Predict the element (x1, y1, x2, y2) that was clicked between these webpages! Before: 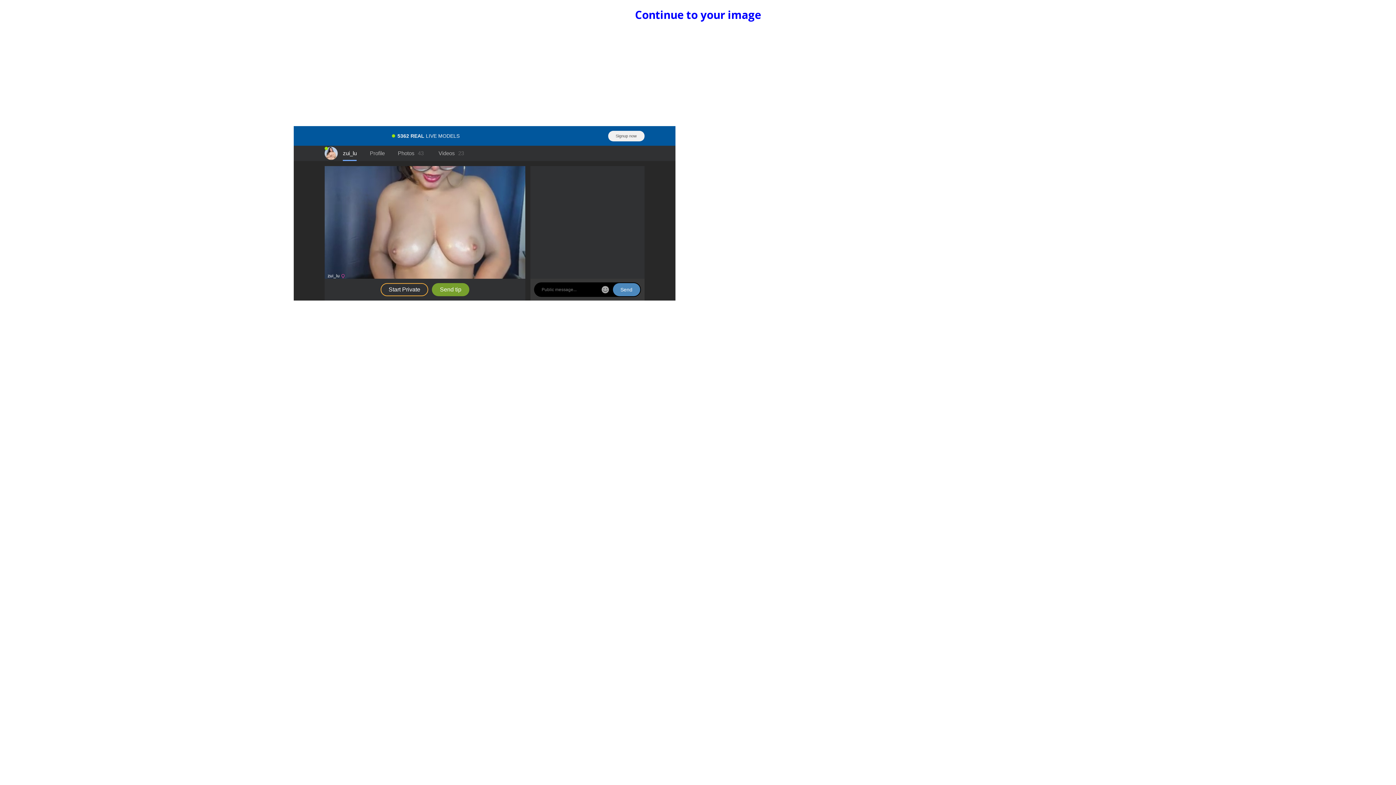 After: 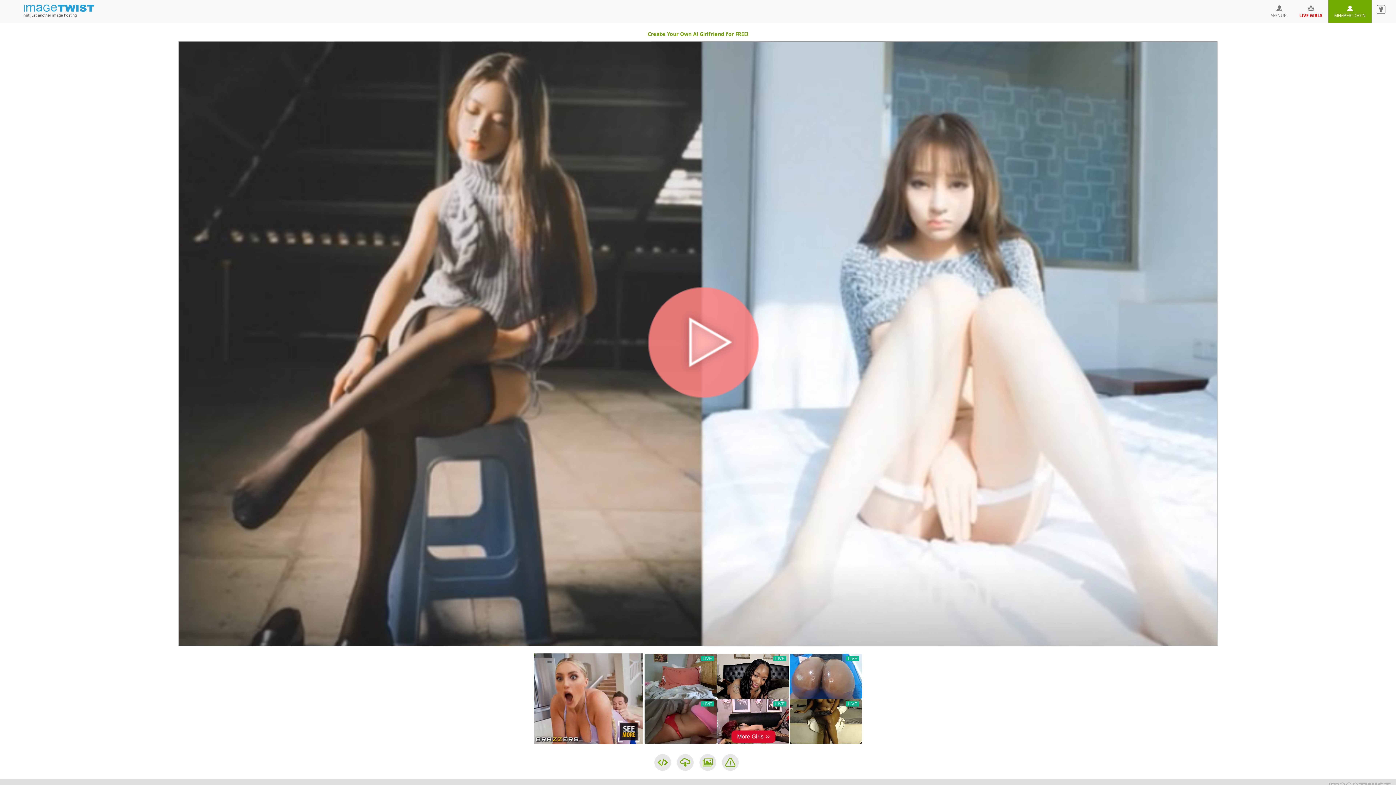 Action: bbox: (635, 7, 761, 22) label: Continue to your image